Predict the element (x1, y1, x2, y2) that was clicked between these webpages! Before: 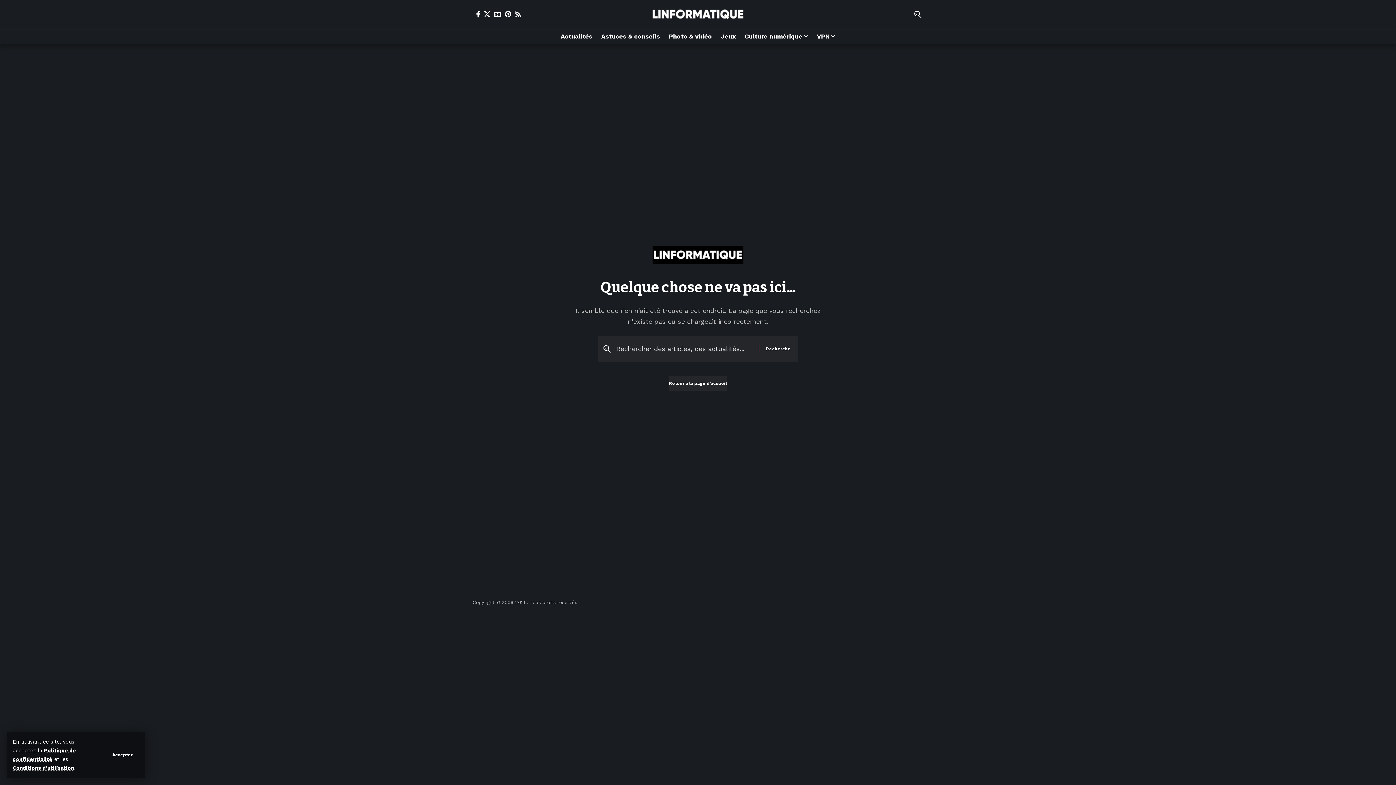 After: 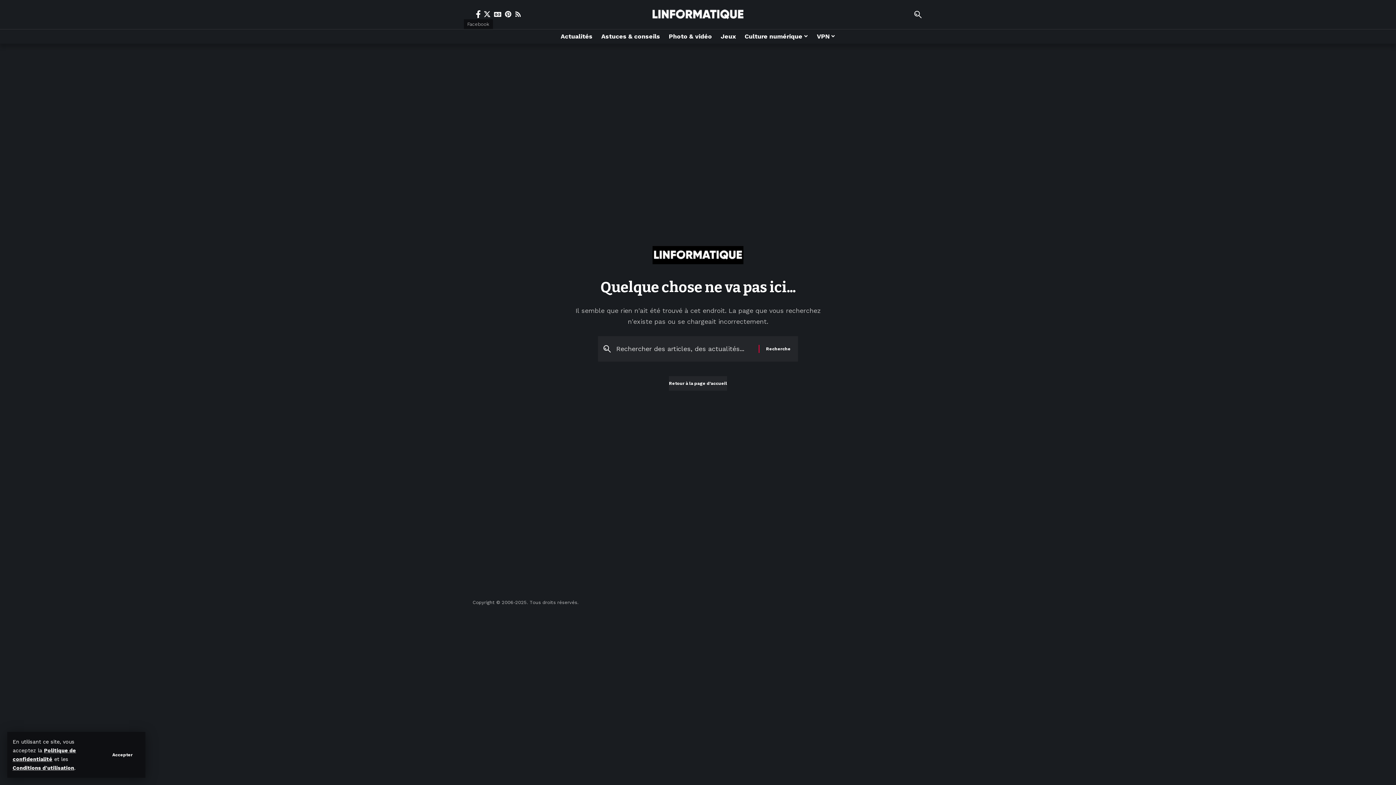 Action: bbox: (474, 10, 482, 17) label: Facebook